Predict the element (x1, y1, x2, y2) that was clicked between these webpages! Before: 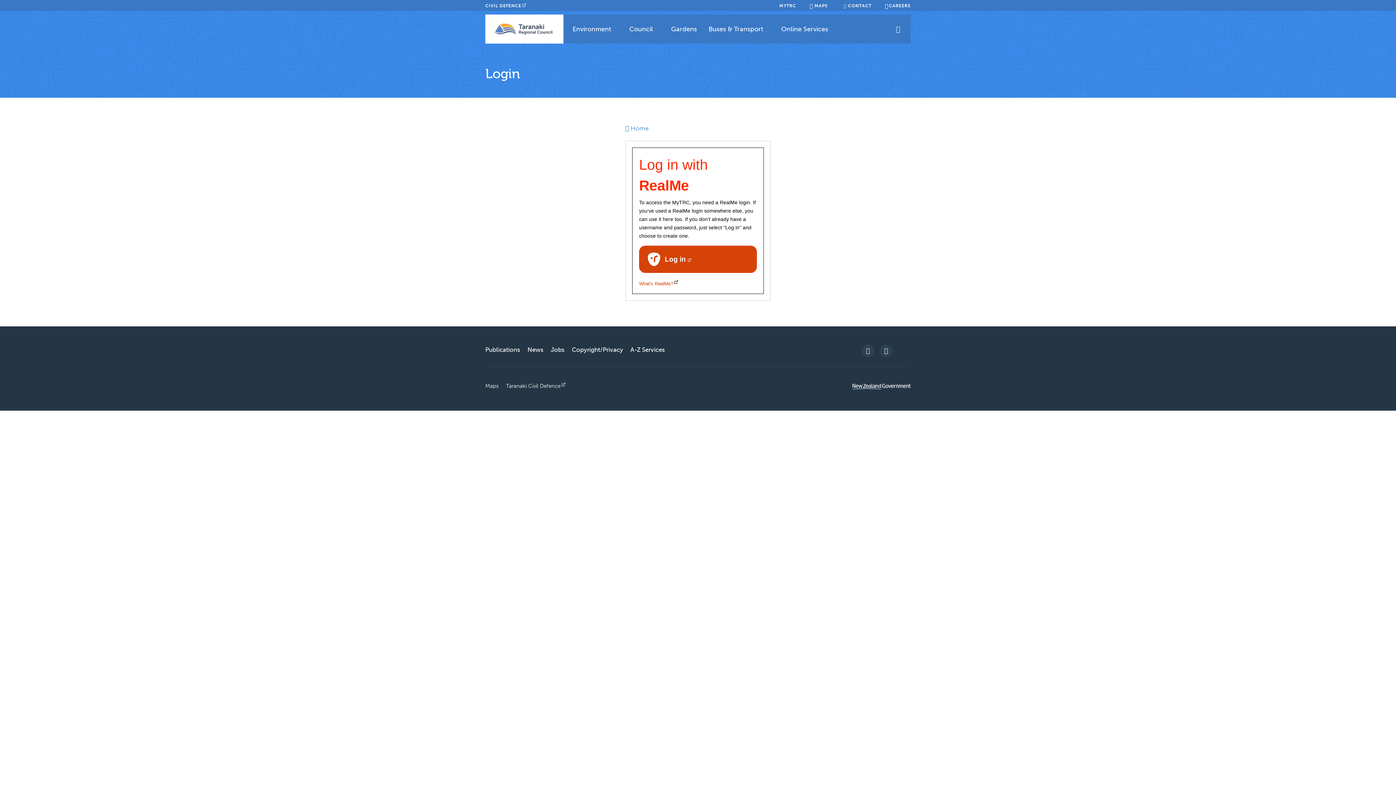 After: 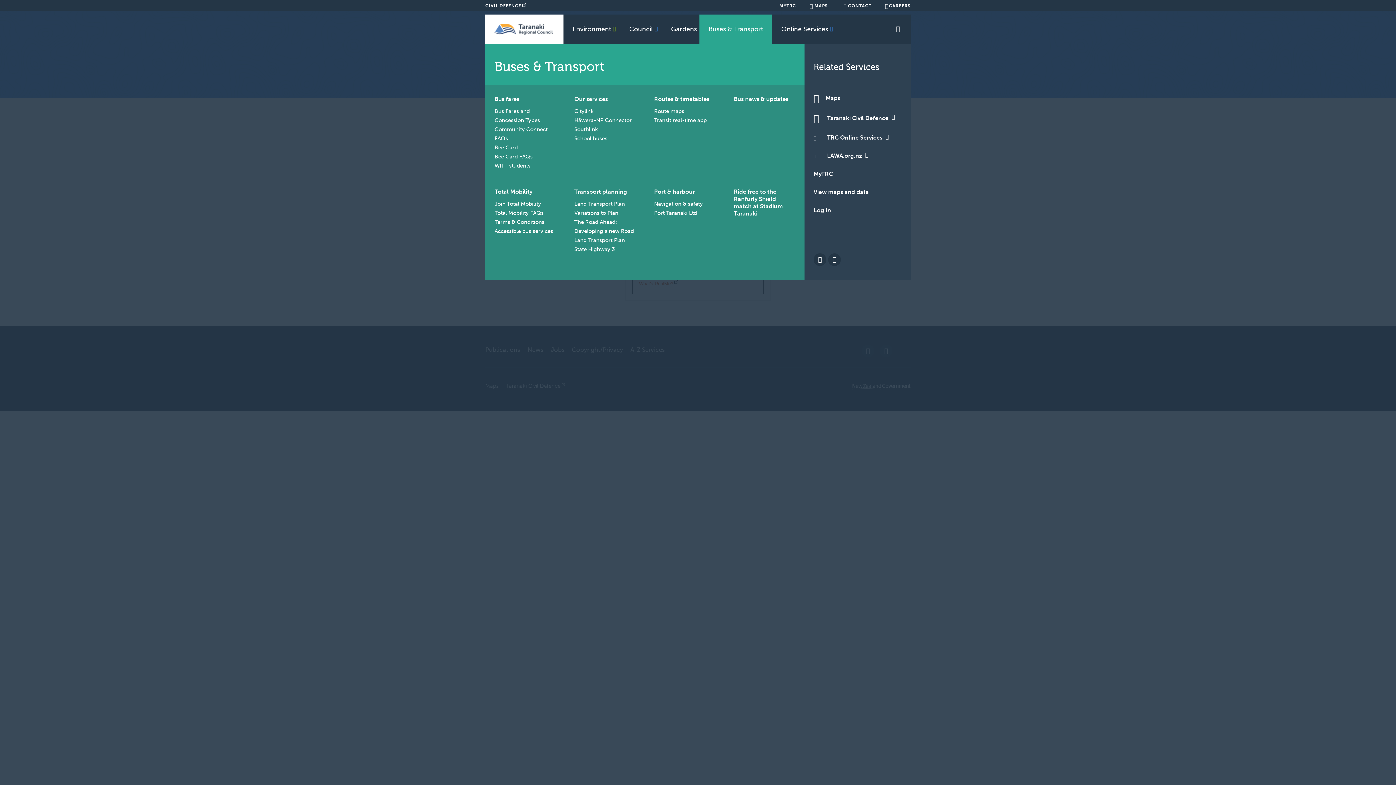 Action: bbox: (699, 14, 772, 43) label: Buses & Transport